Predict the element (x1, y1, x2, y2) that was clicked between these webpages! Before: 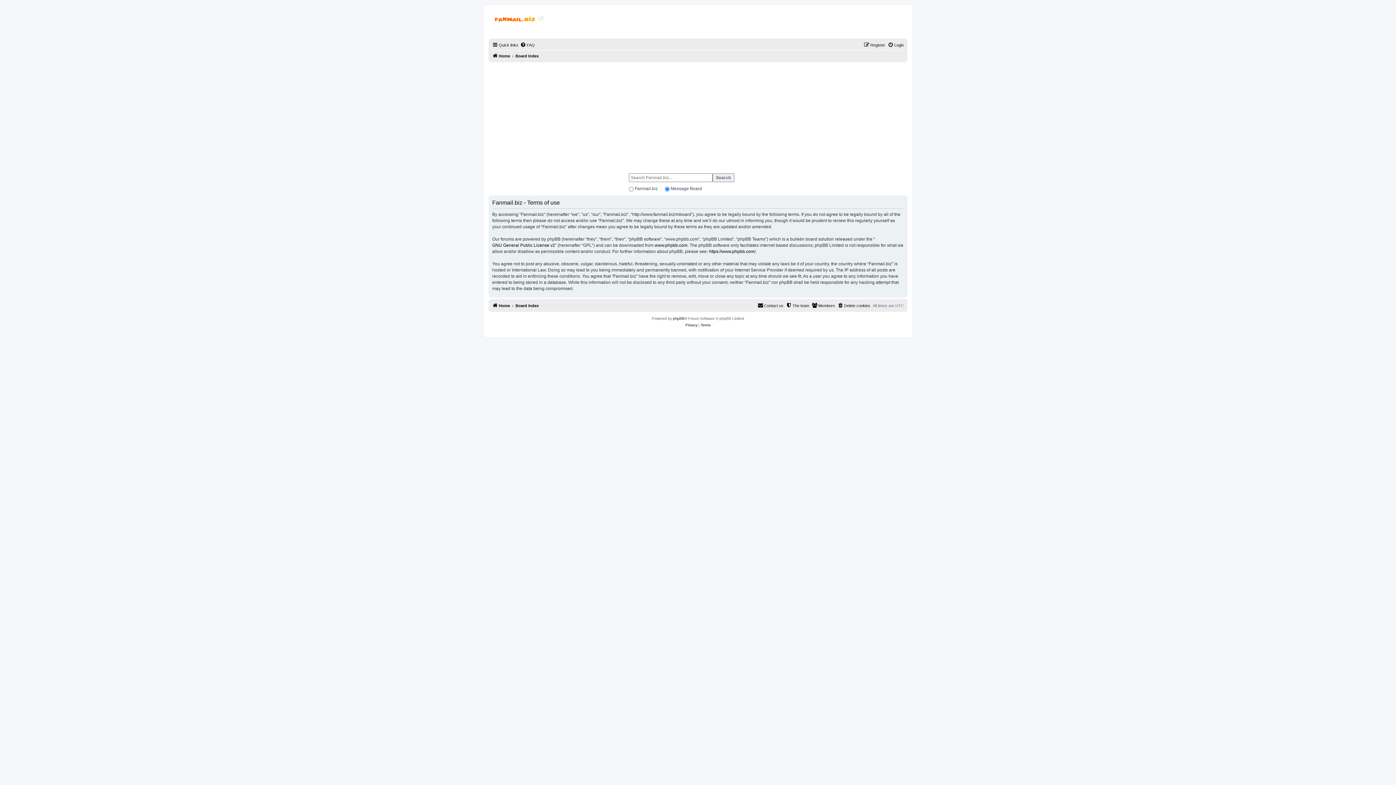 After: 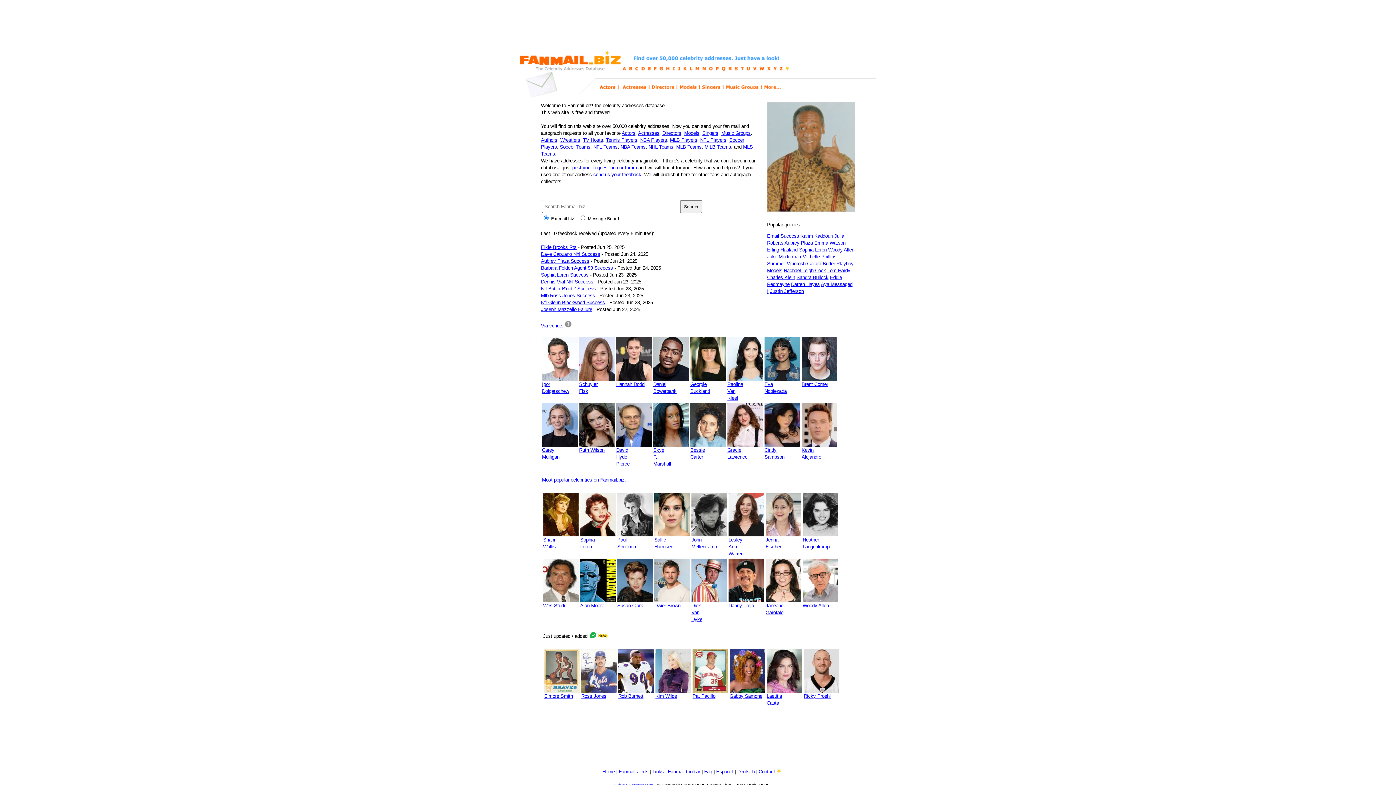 Action: bbox: (492, 301, 510, 310) label: Home